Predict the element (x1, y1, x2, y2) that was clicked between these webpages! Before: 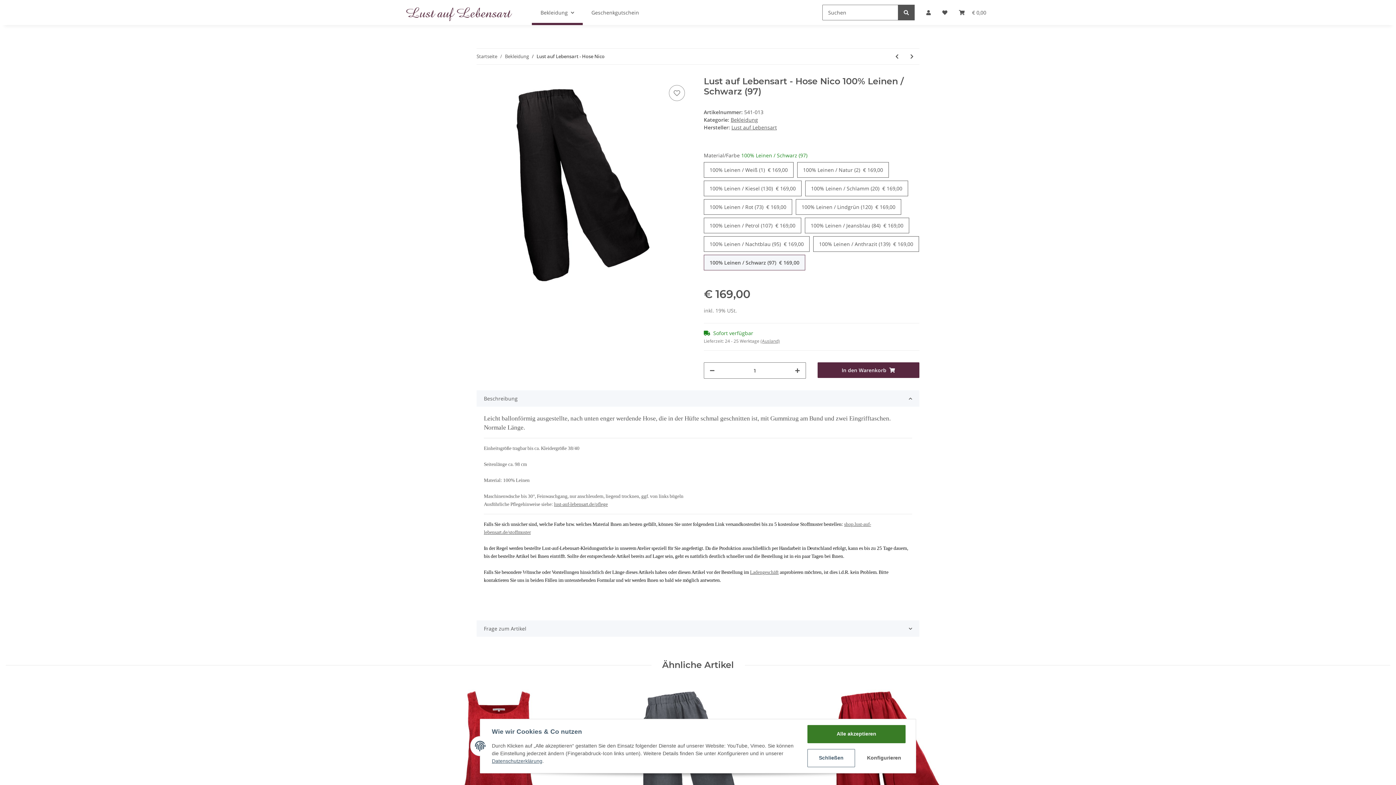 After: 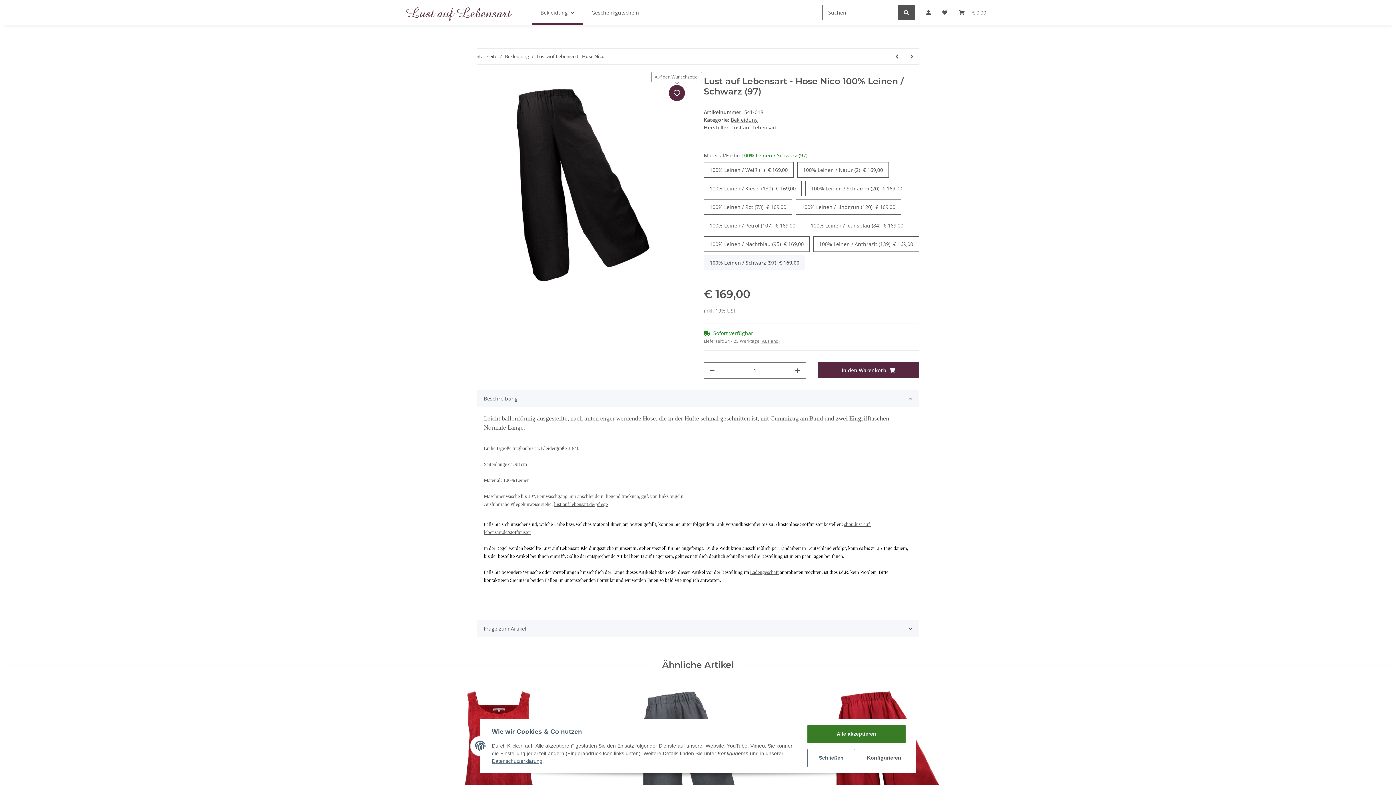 Action: bbox: (669, 85, 685, 101) label: Auf den Wunschzettel